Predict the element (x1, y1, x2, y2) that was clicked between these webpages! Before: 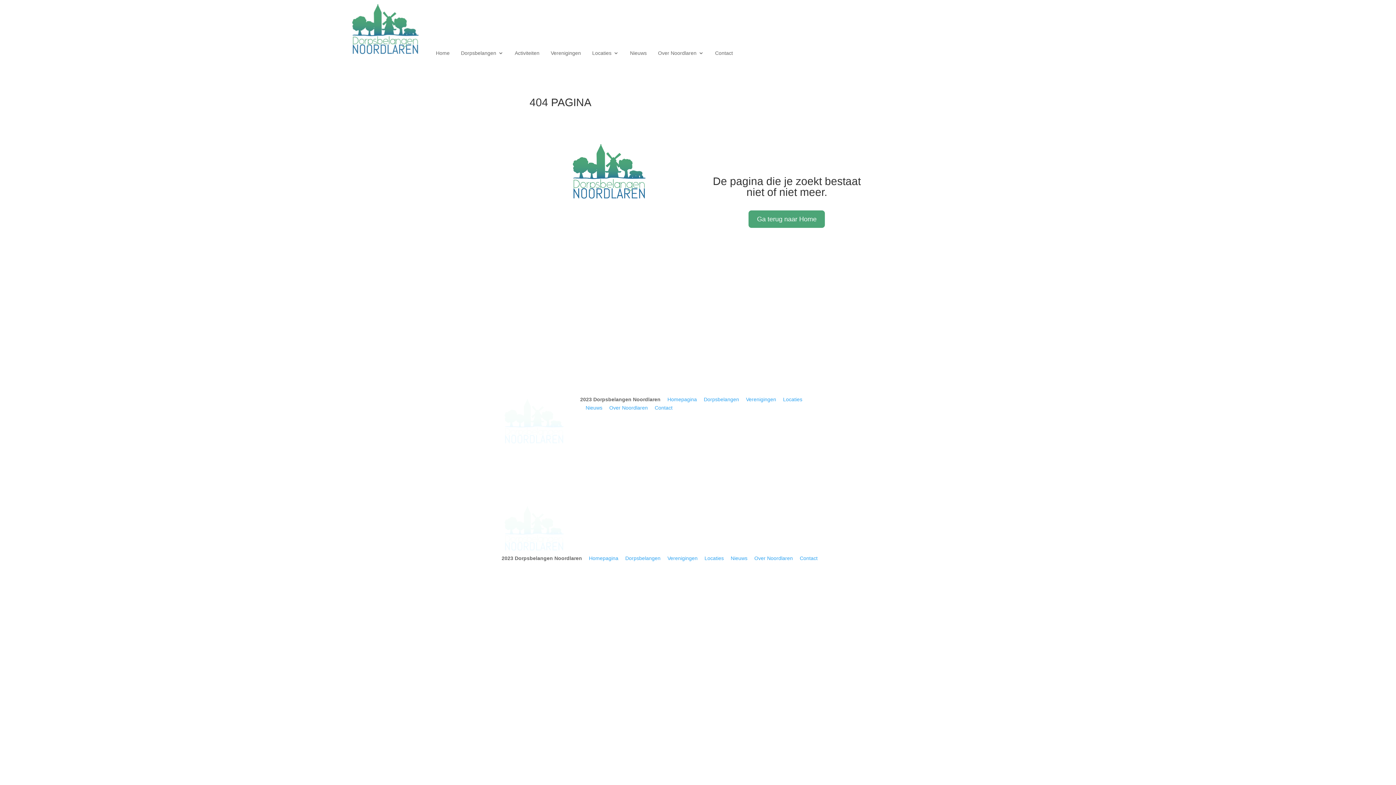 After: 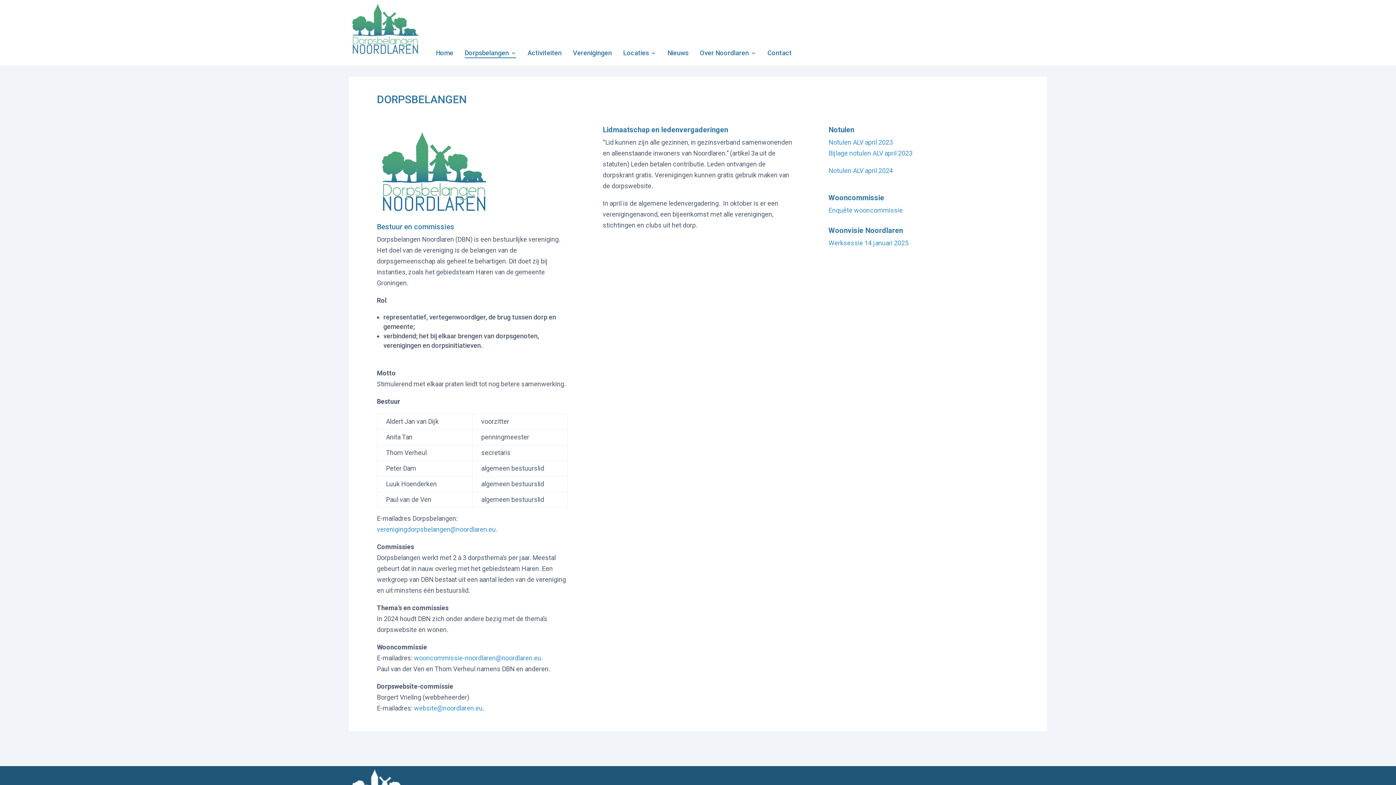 Action: label: Dorpsbelangen bbox: (461, 39, 503, 58)